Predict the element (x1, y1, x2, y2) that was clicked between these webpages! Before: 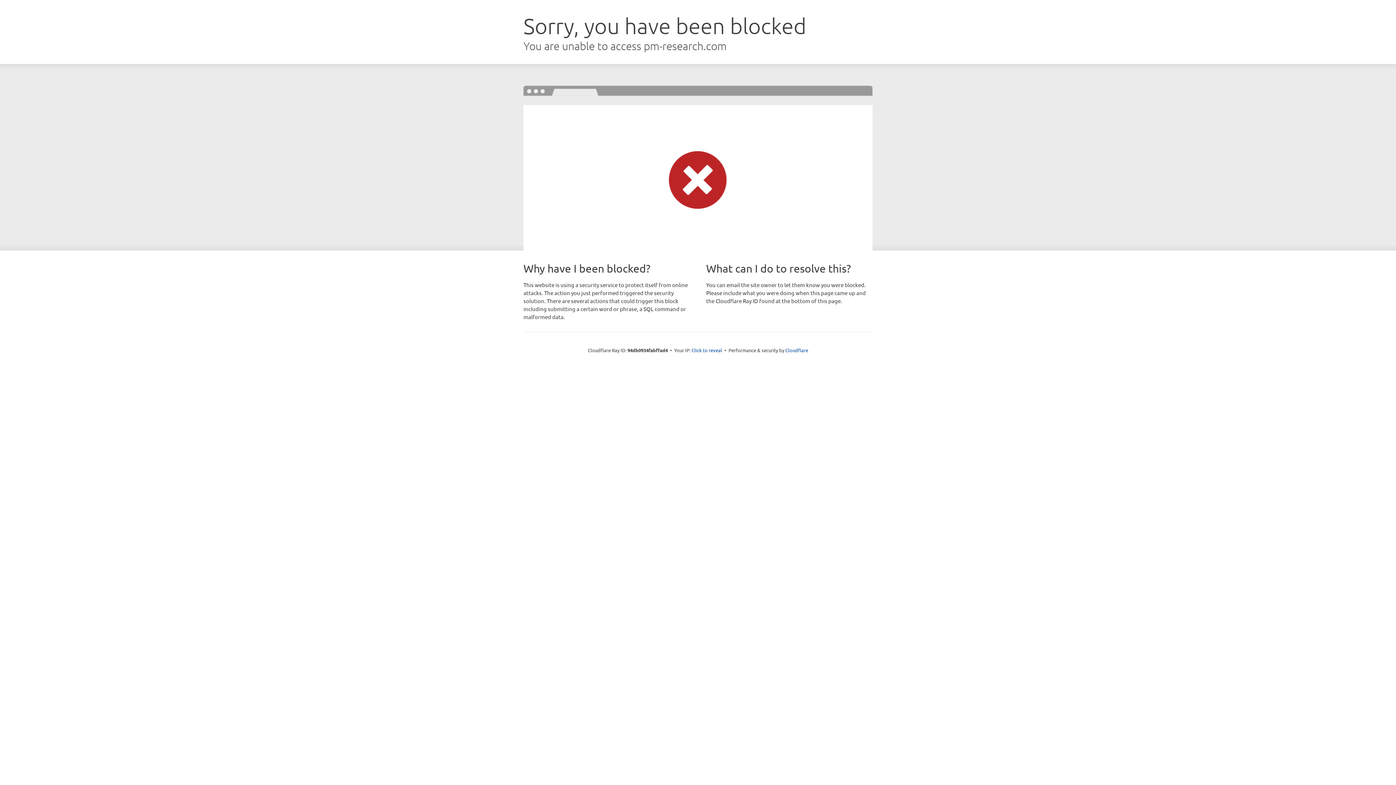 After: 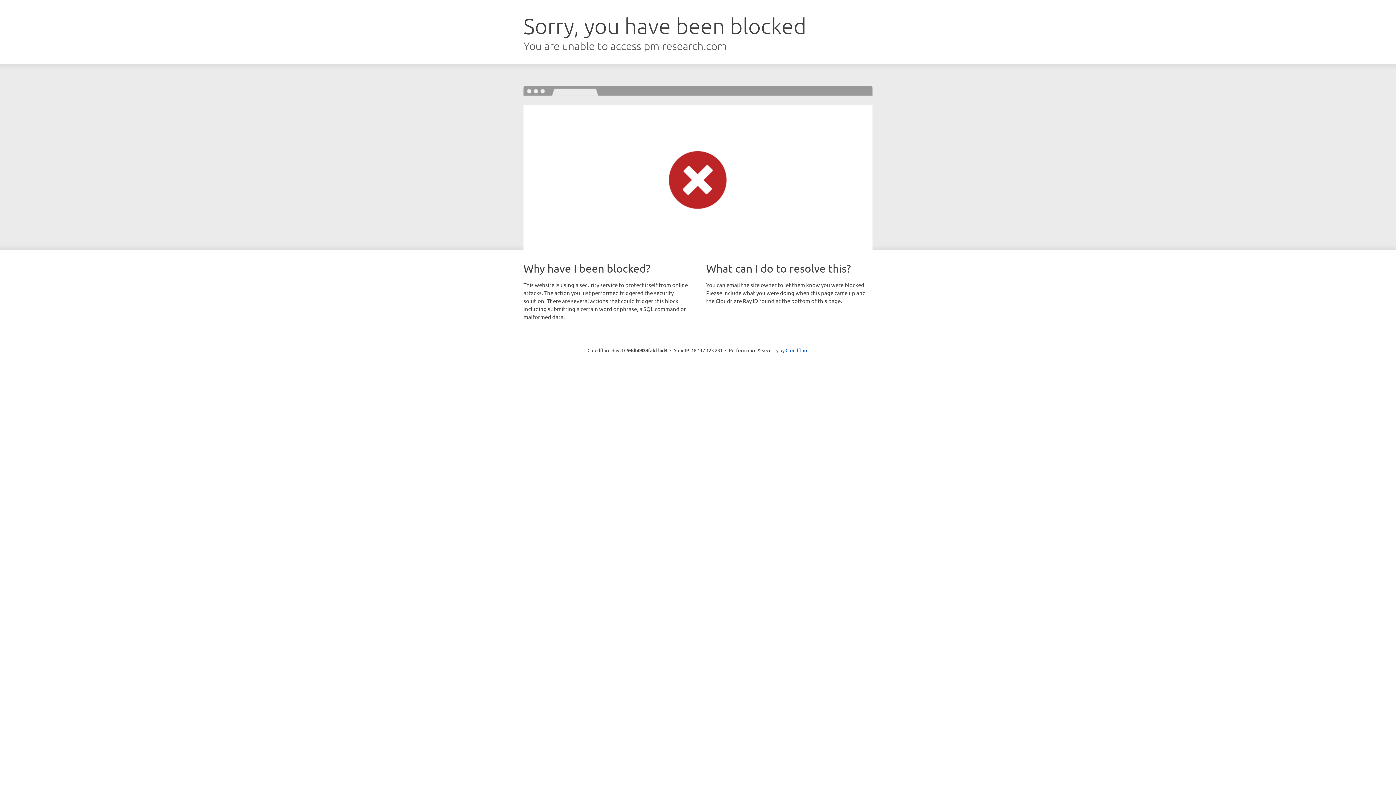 Action: label: Click to reveal bbox: (691, 346, 722, 353)